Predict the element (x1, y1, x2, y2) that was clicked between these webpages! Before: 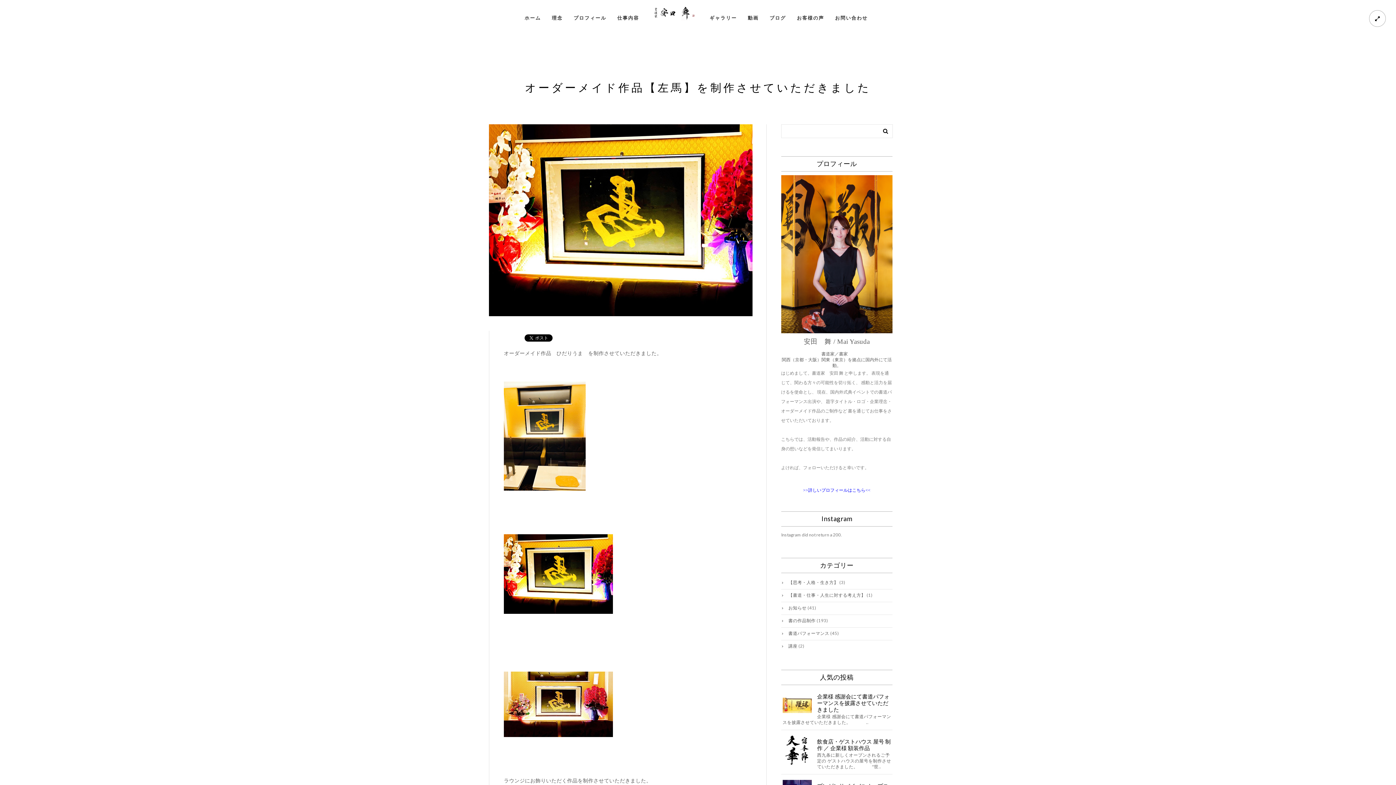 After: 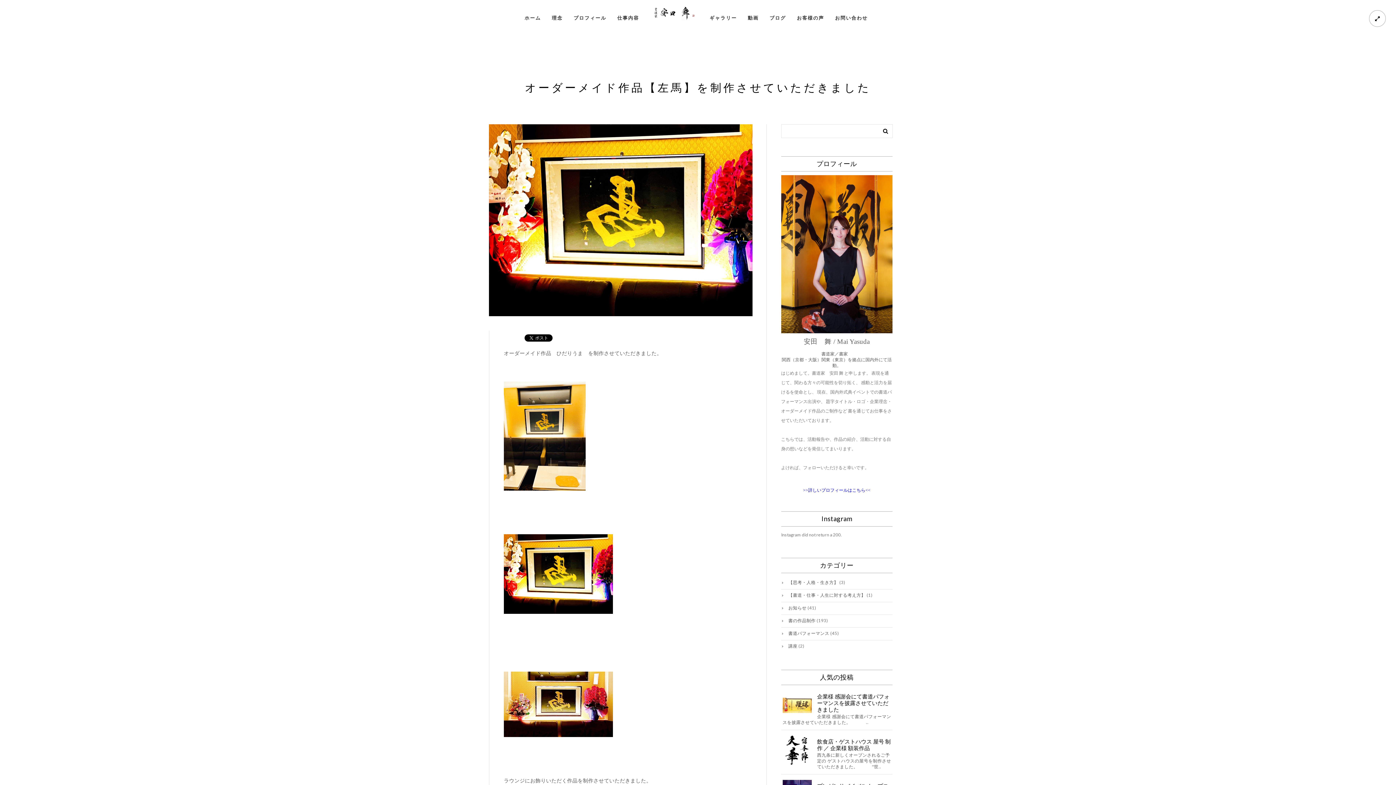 Action: bbox: (489, 124, 752, 316)